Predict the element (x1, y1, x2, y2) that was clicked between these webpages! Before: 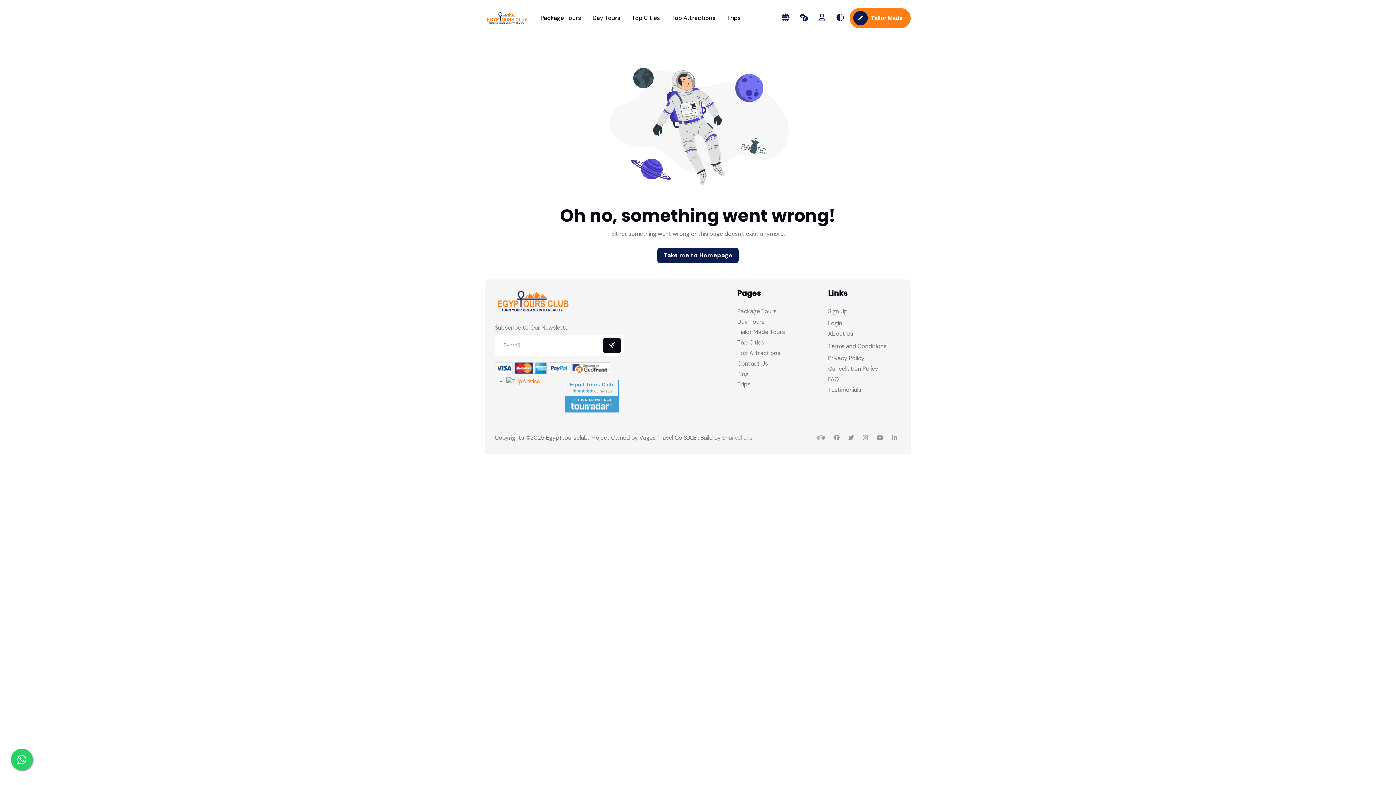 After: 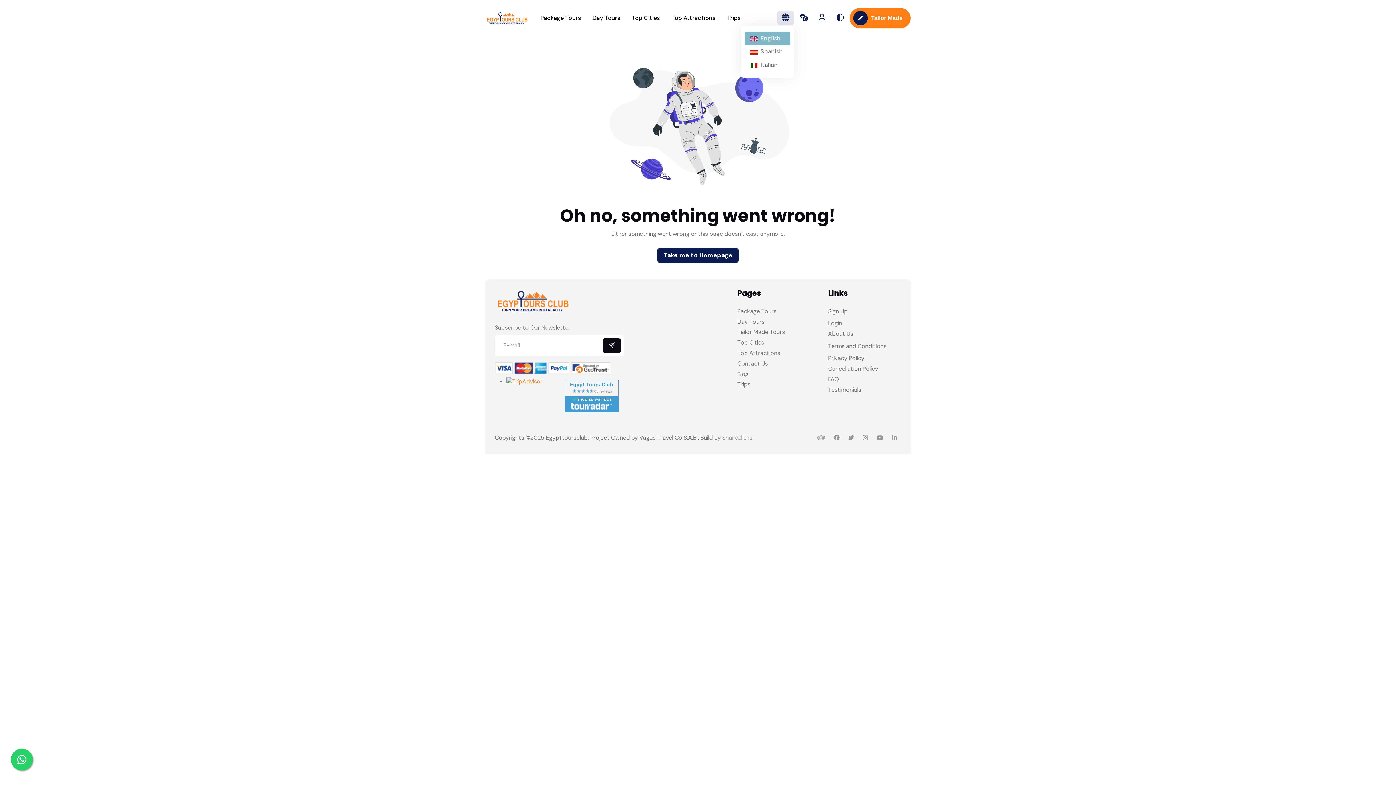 Action: bbox: (777, 10, 794, 24)